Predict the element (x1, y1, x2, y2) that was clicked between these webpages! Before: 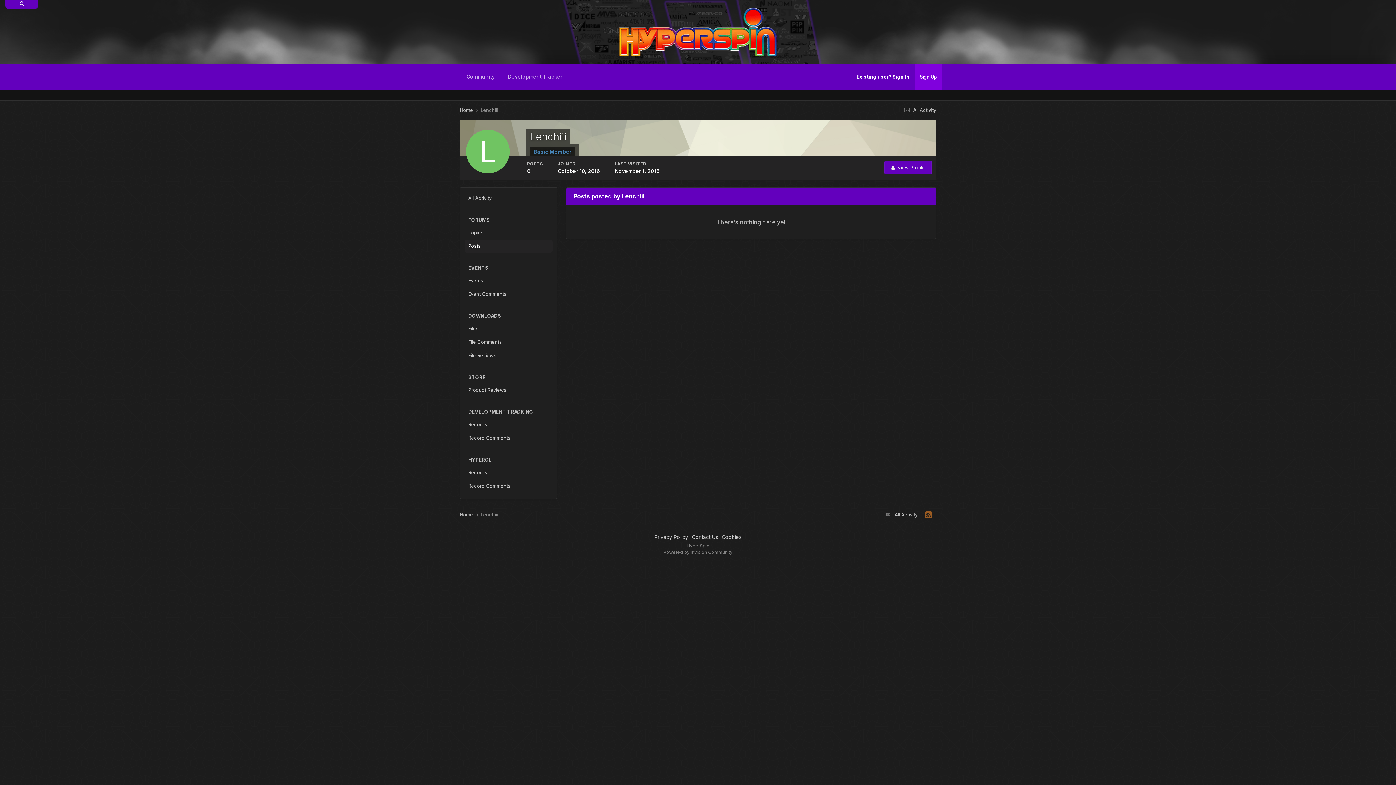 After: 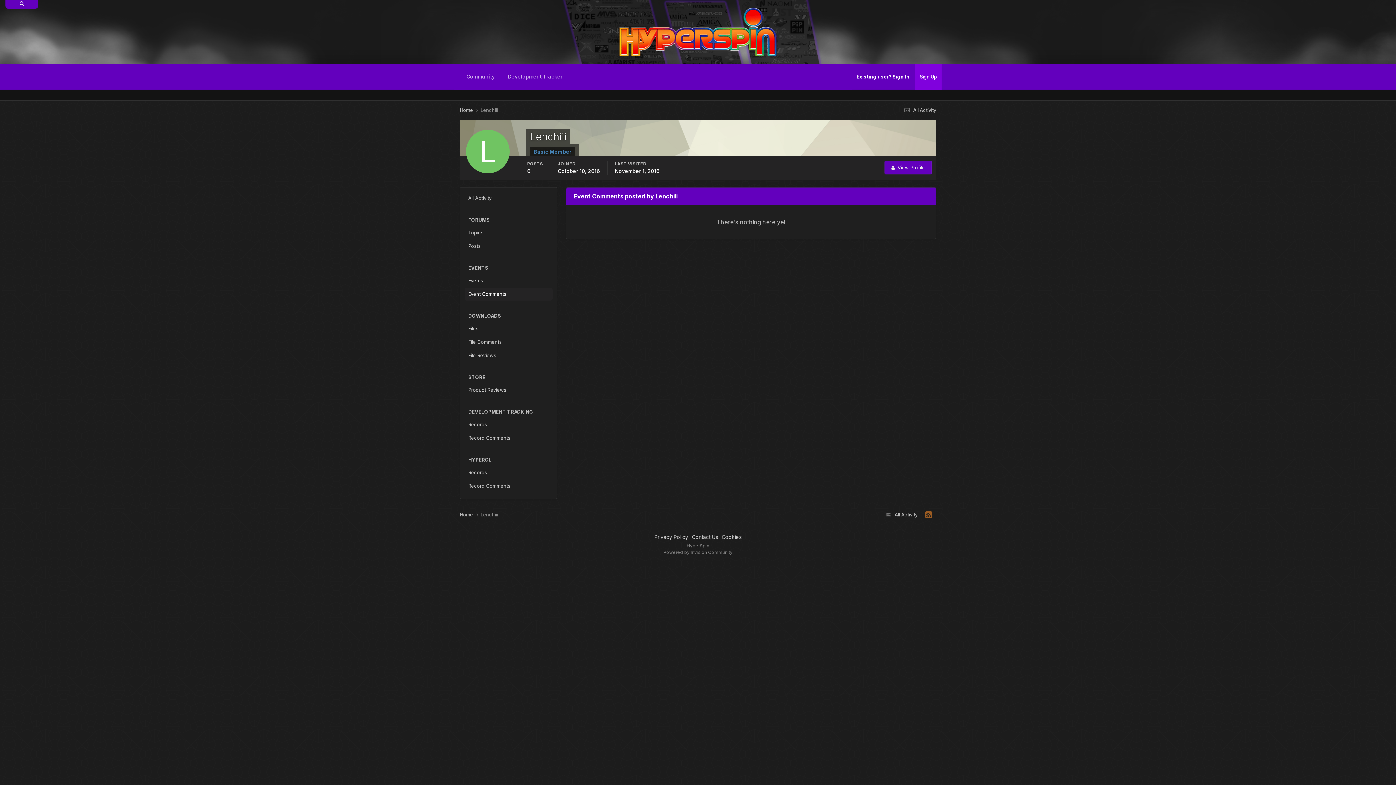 Action: bbox: (464, 287, 552, 300) label: Event Comments